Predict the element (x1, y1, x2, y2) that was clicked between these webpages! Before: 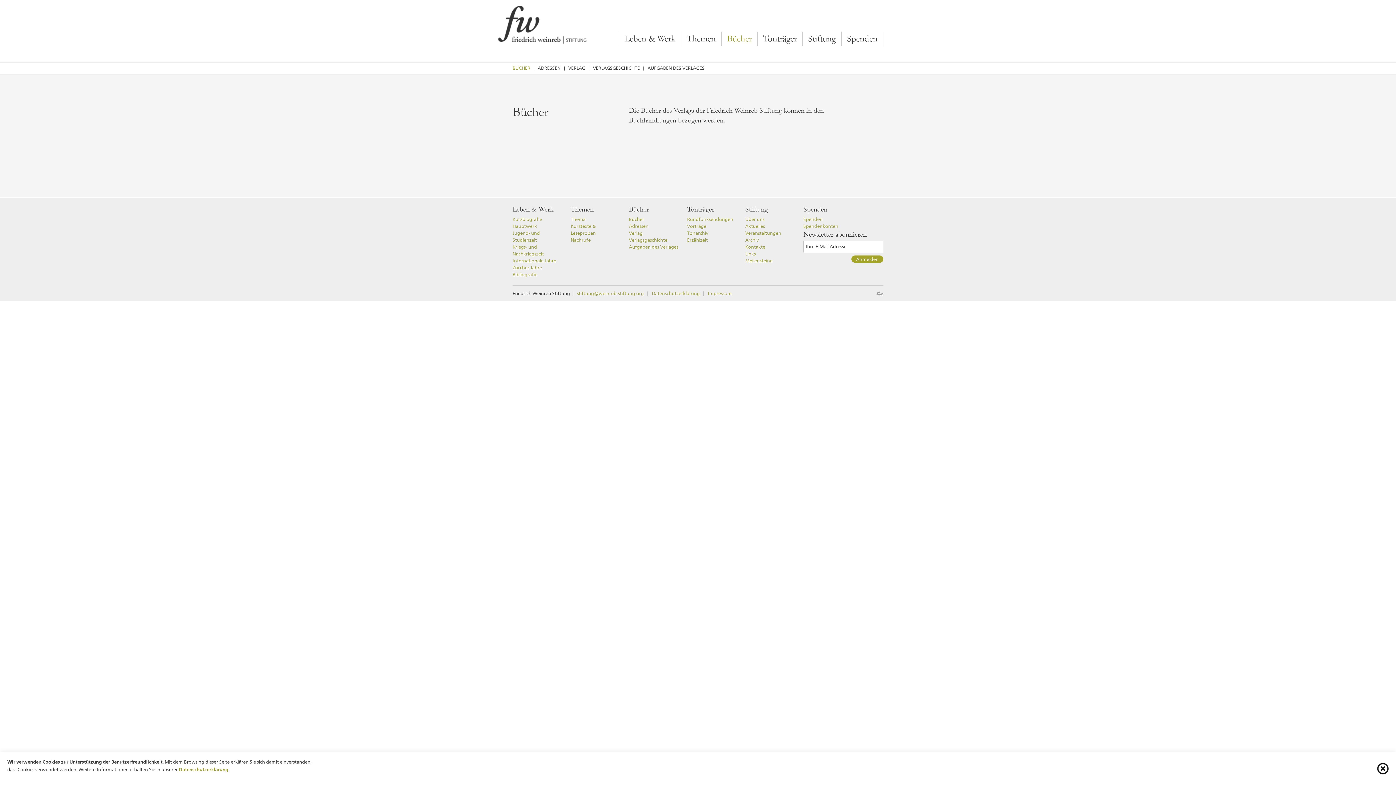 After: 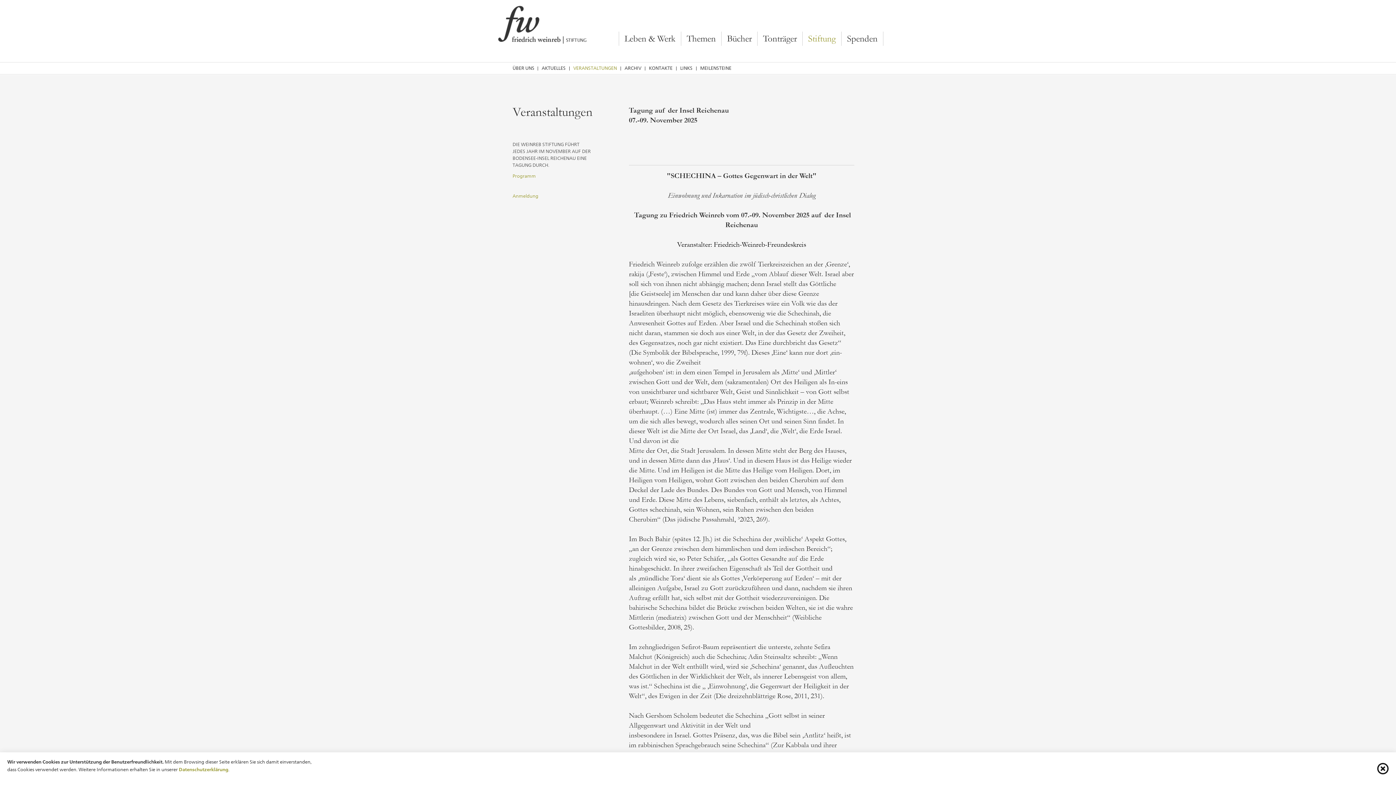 Action: label: Veranstaltungen bbox: (745, 230, 781, 236)